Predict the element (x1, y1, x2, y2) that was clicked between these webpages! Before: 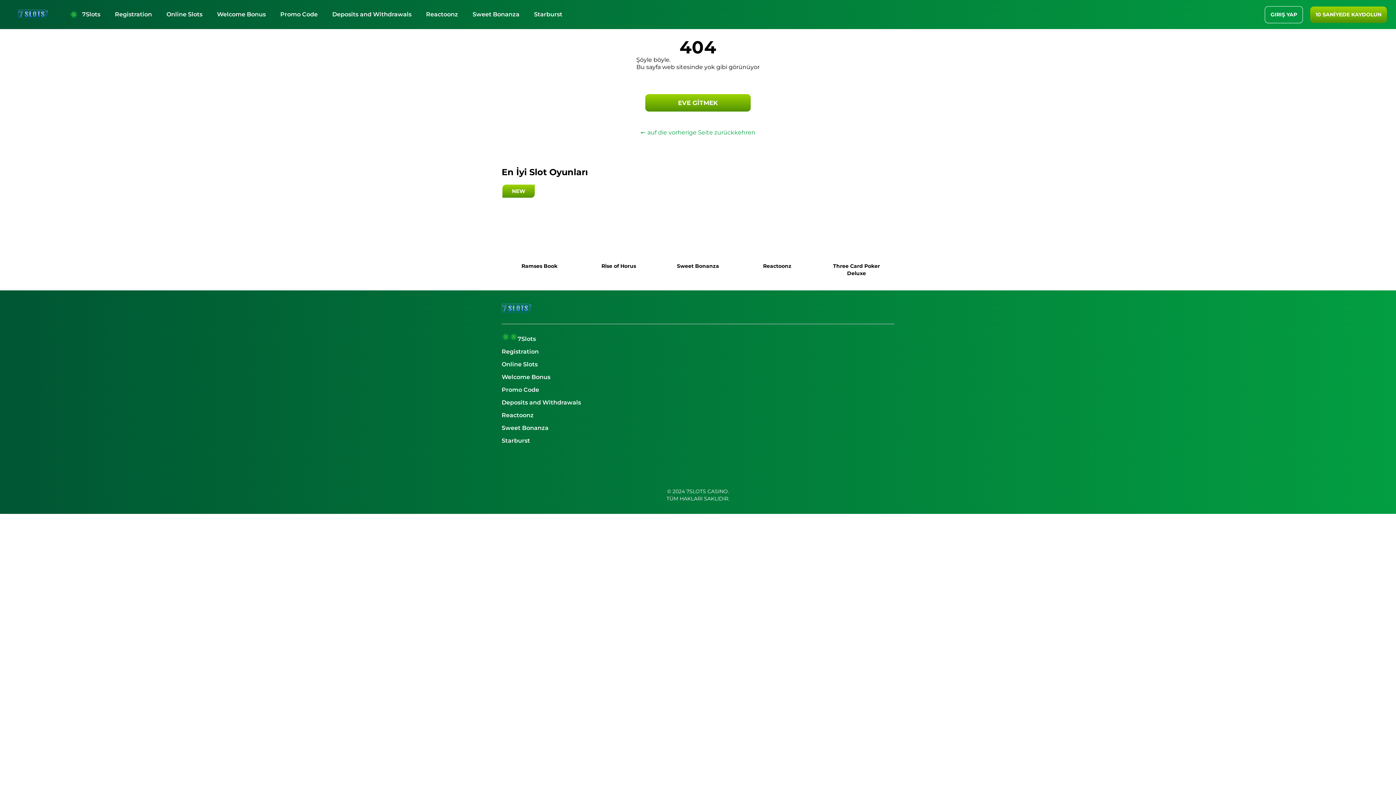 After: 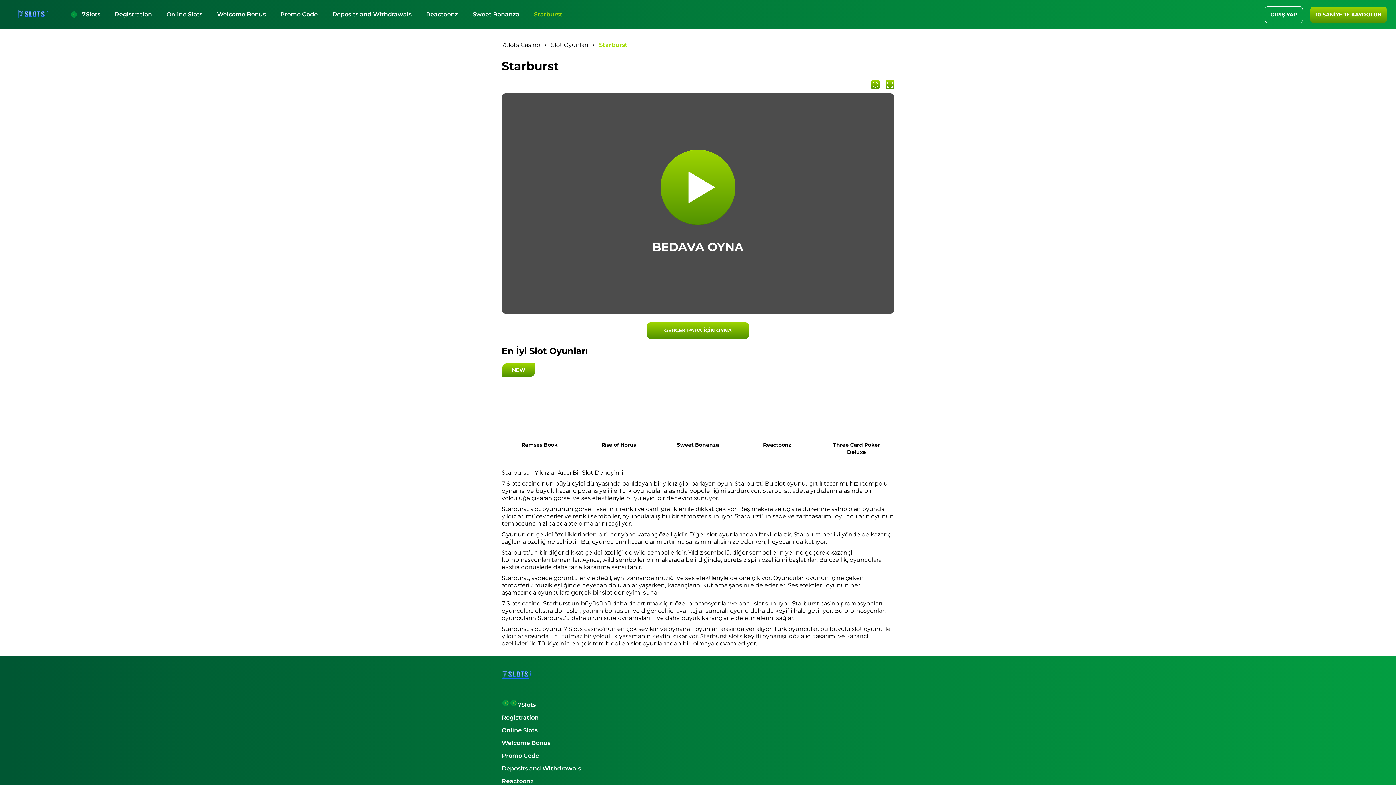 Action: bbox: (501, 437, 894, 450) label: Starburst